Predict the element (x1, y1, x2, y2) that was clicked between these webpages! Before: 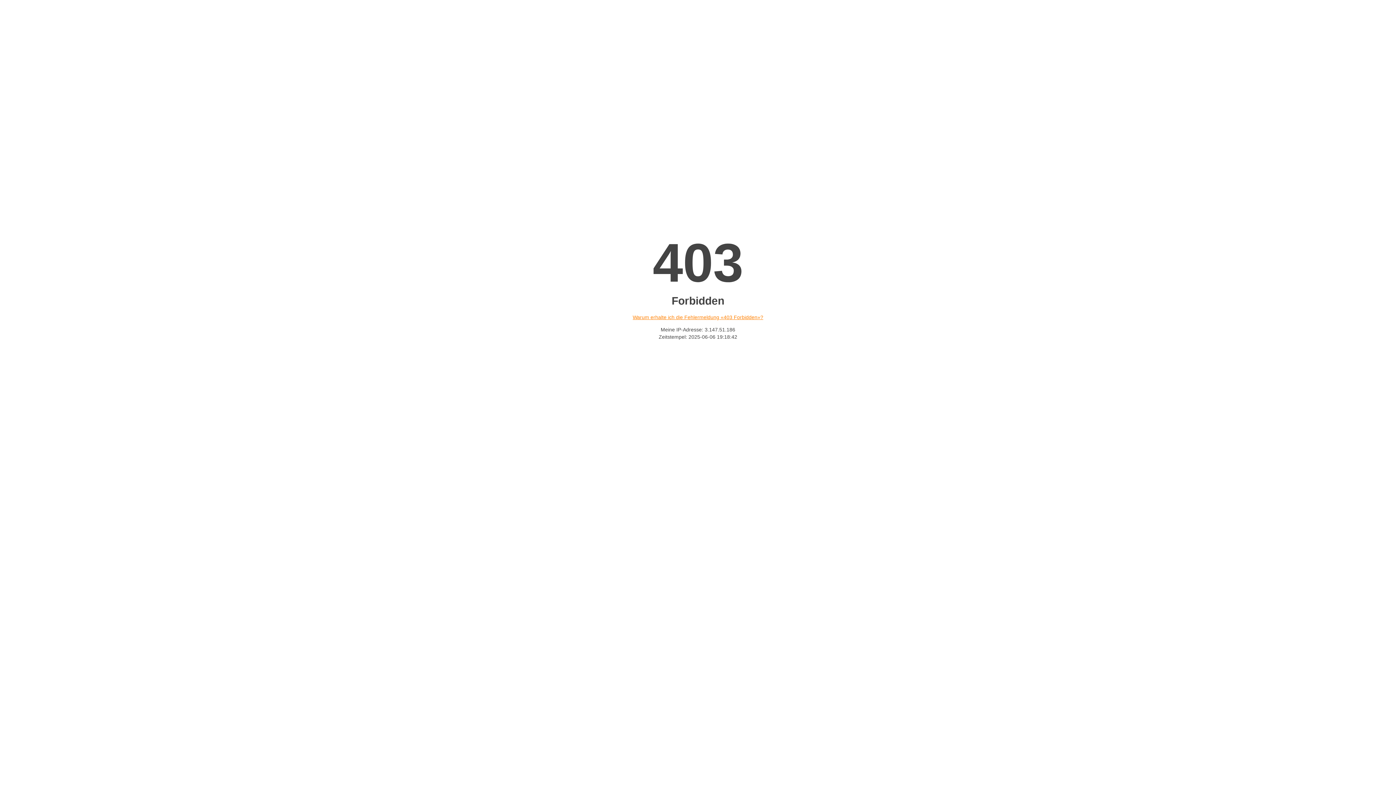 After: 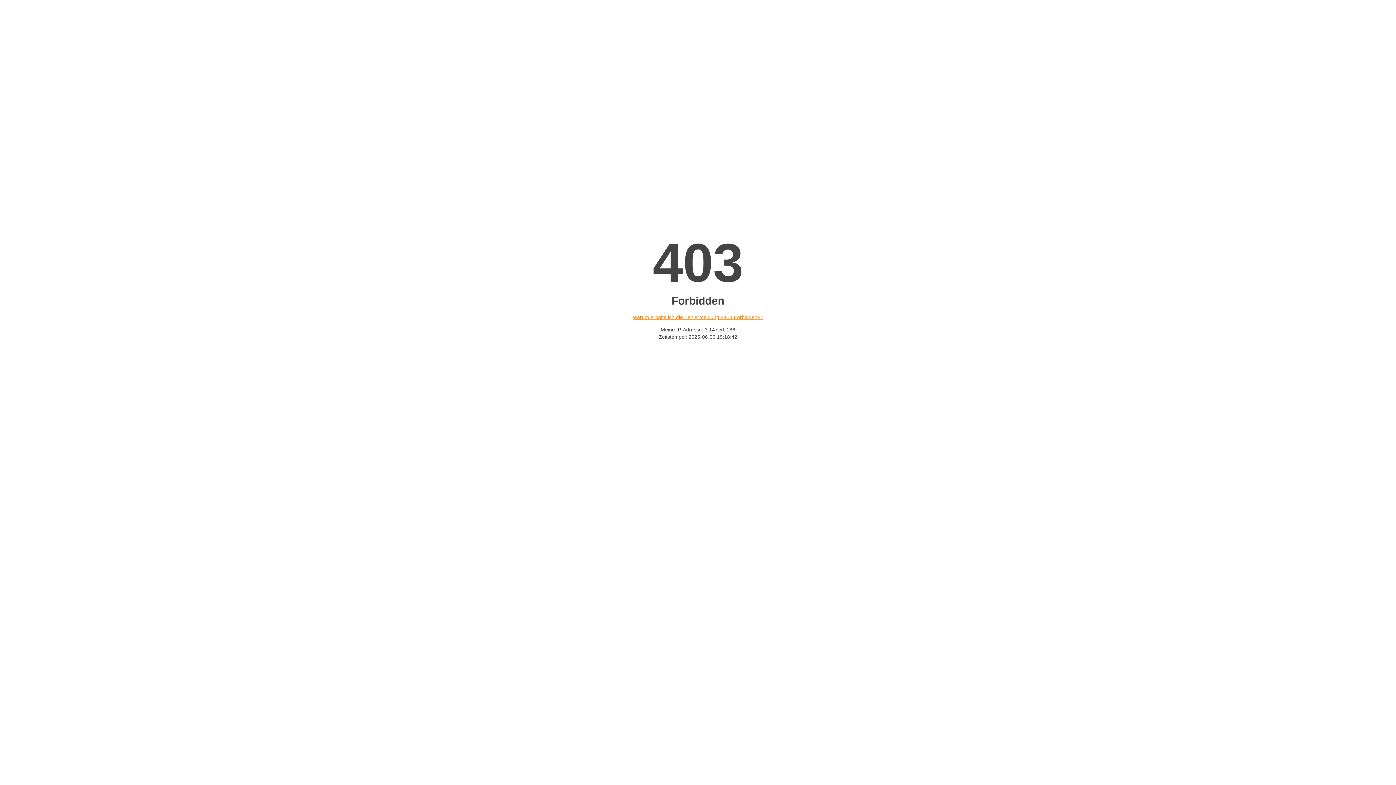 Action: bbox: (632, 314, 763, 320) label: Warum erhalte ich die Fehlermeldung «403 Forbidden»?